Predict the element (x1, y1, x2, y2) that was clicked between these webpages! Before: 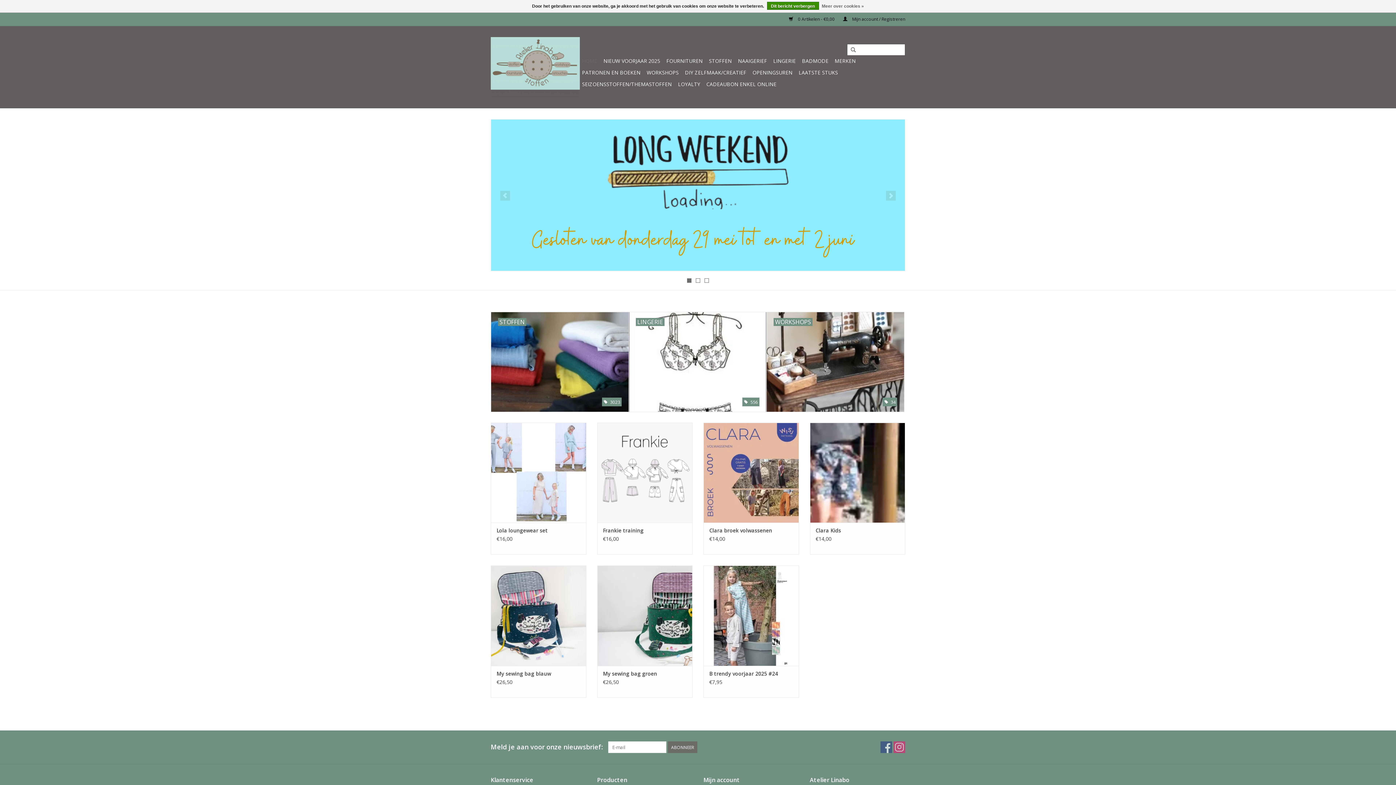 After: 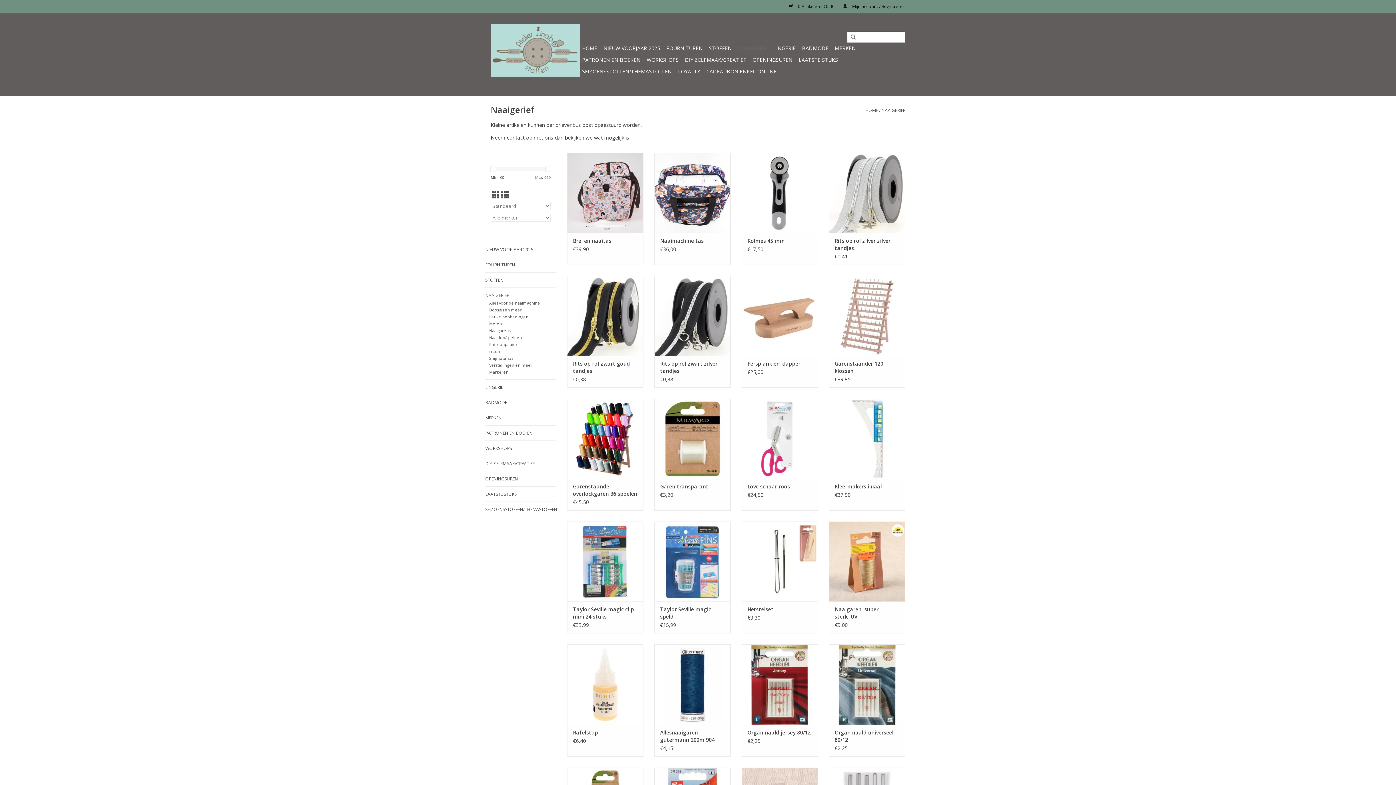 Action: bbox: (736, 55, 769, 66) label: NAAIGERIEF